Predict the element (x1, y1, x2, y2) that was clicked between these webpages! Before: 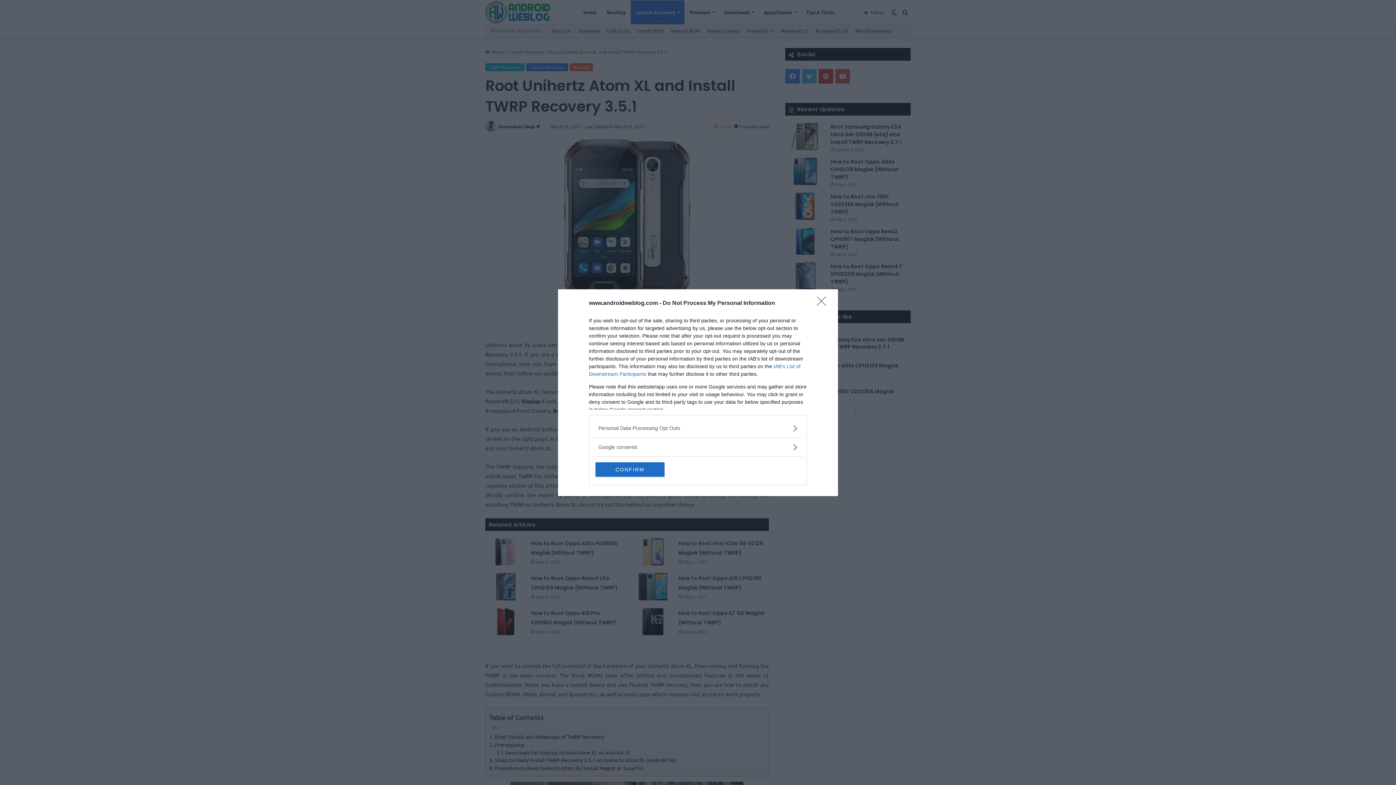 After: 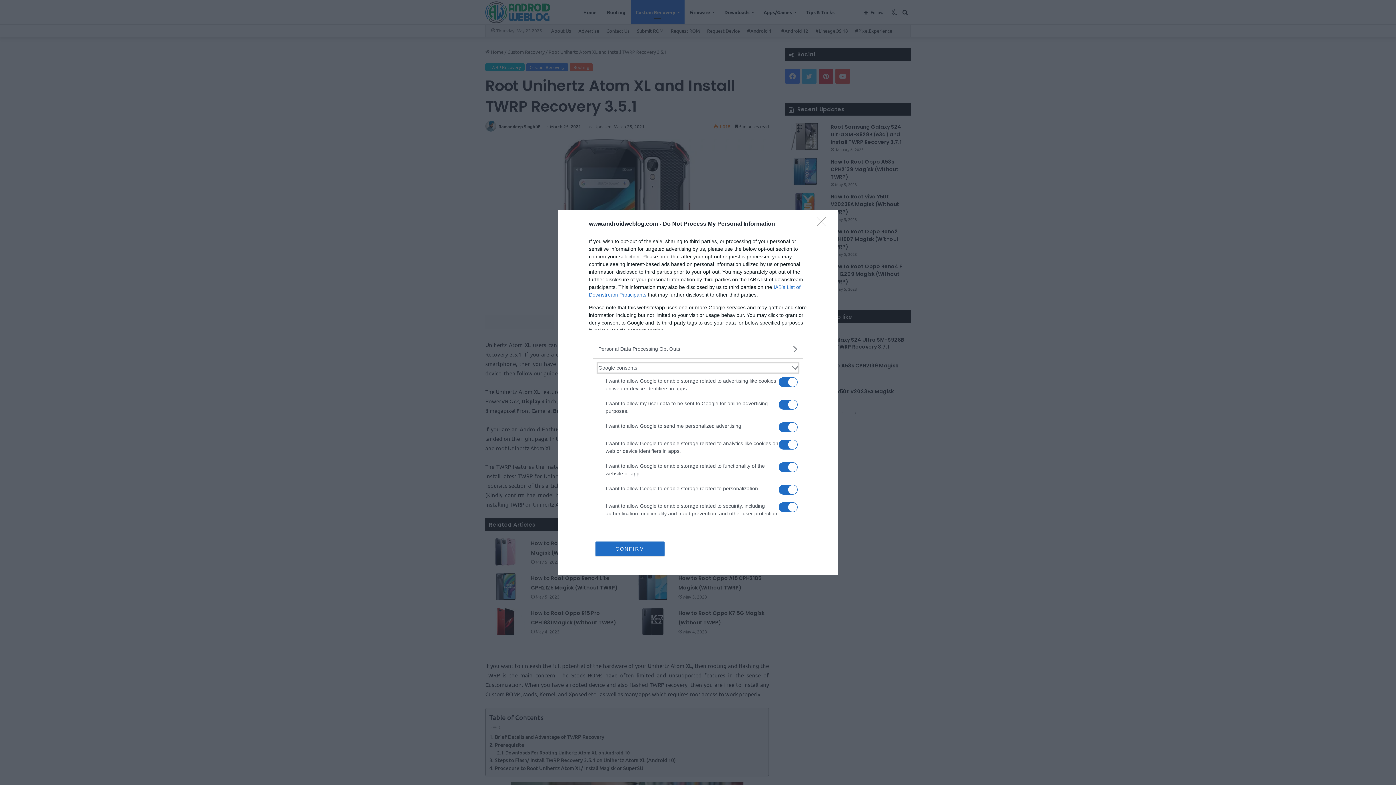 Action: label: Google consents bbox: (598, 443, 797, 451)